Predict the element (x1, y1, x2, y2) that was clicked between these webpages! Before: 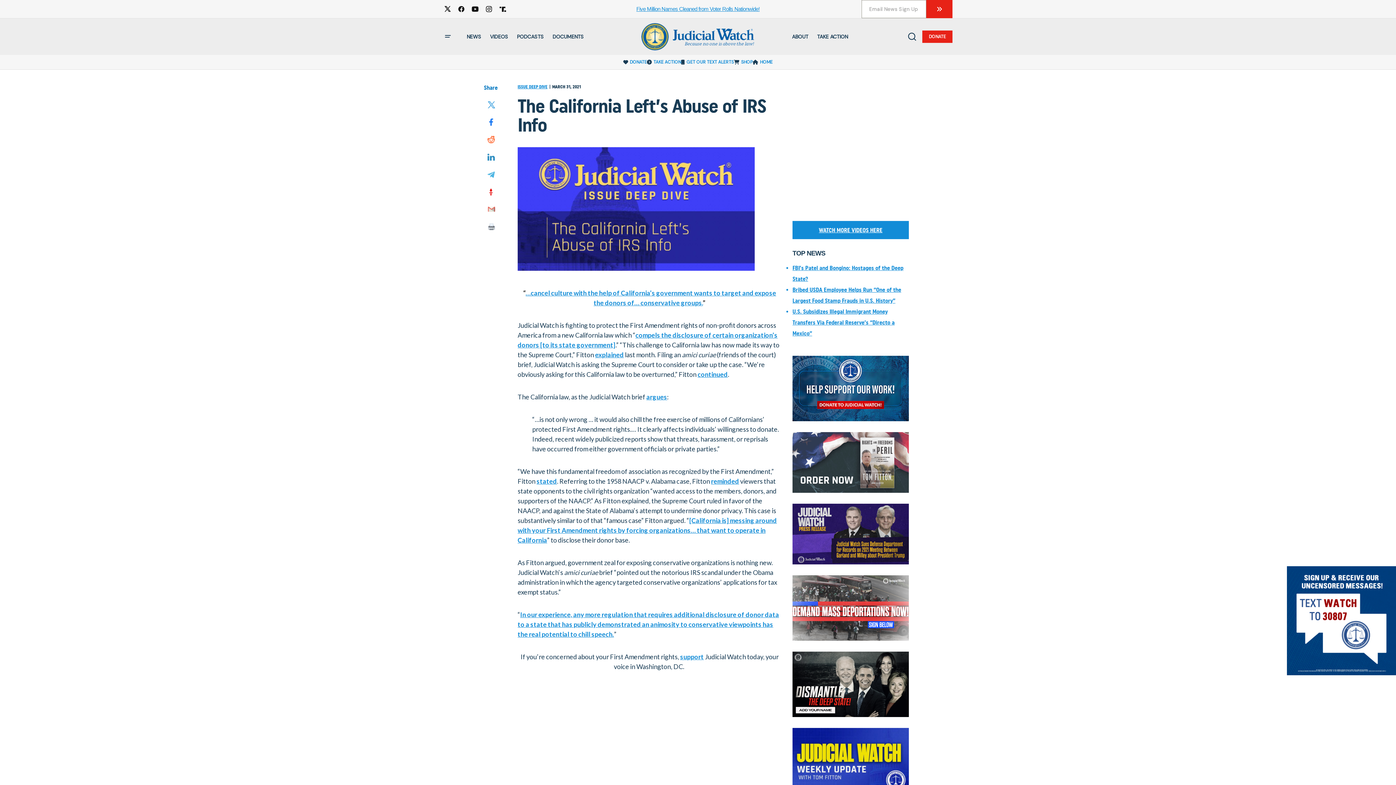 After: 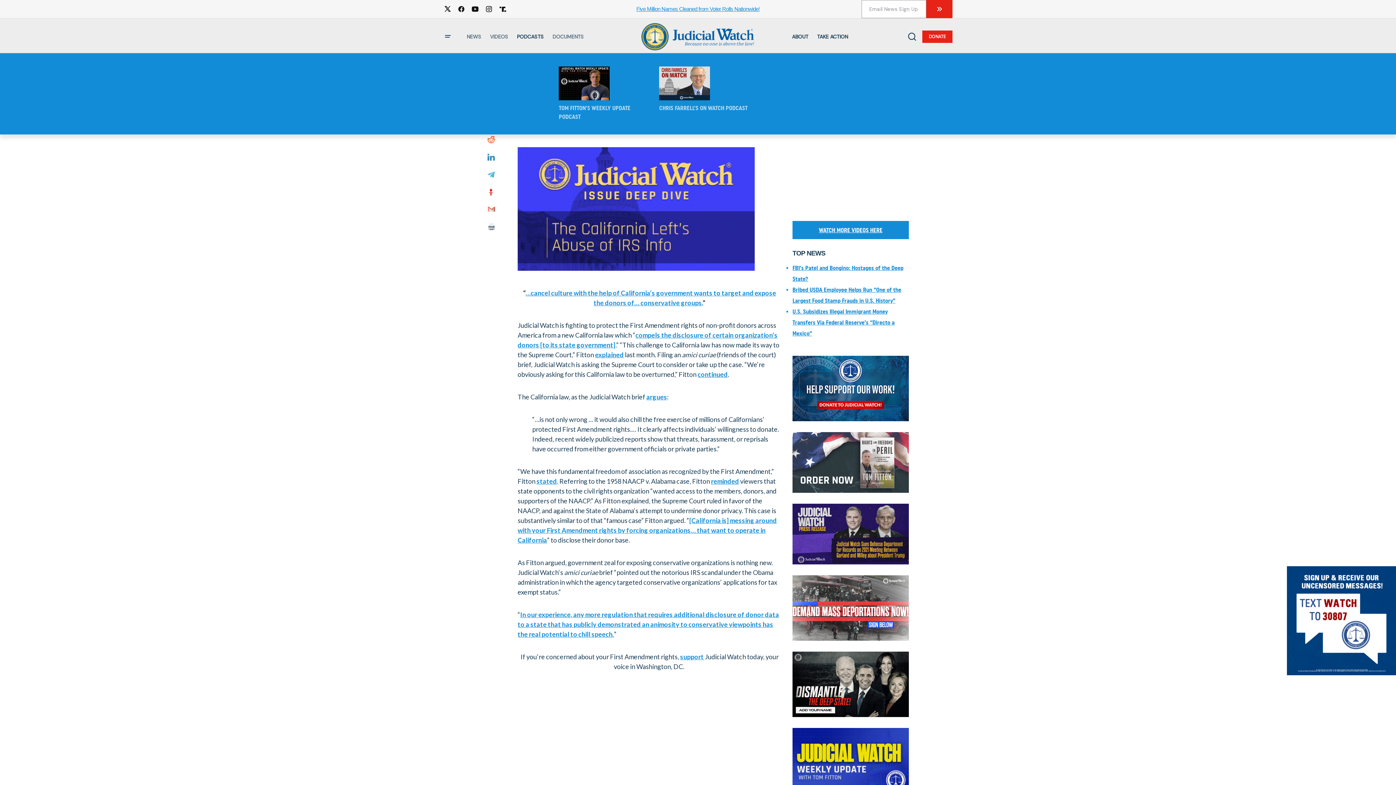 Action: label: PODCASTS bbox: (512, 18, 548, 54)